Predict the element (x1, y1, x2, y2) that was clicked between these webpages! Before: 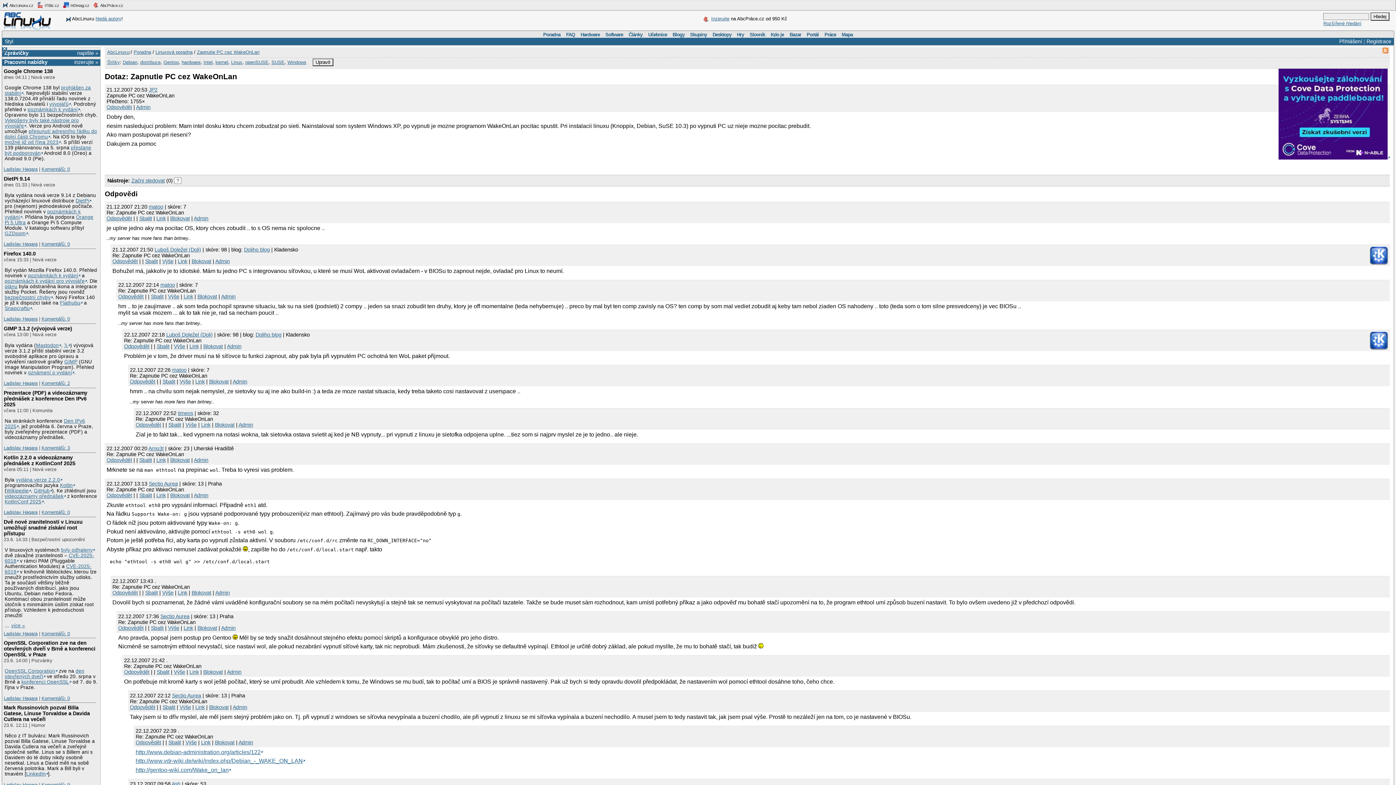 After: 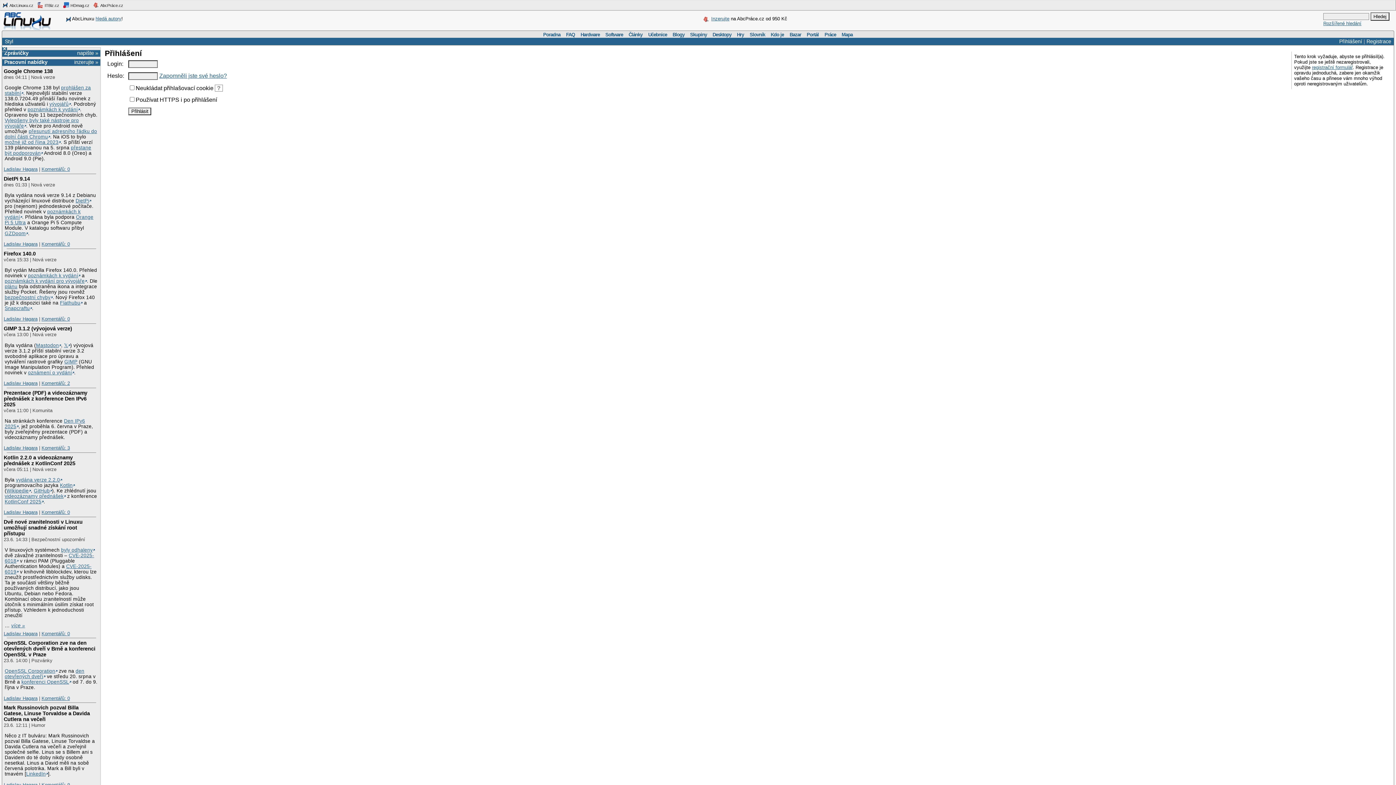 Action: bbox: (77, 50, 98, 55) label: napište »